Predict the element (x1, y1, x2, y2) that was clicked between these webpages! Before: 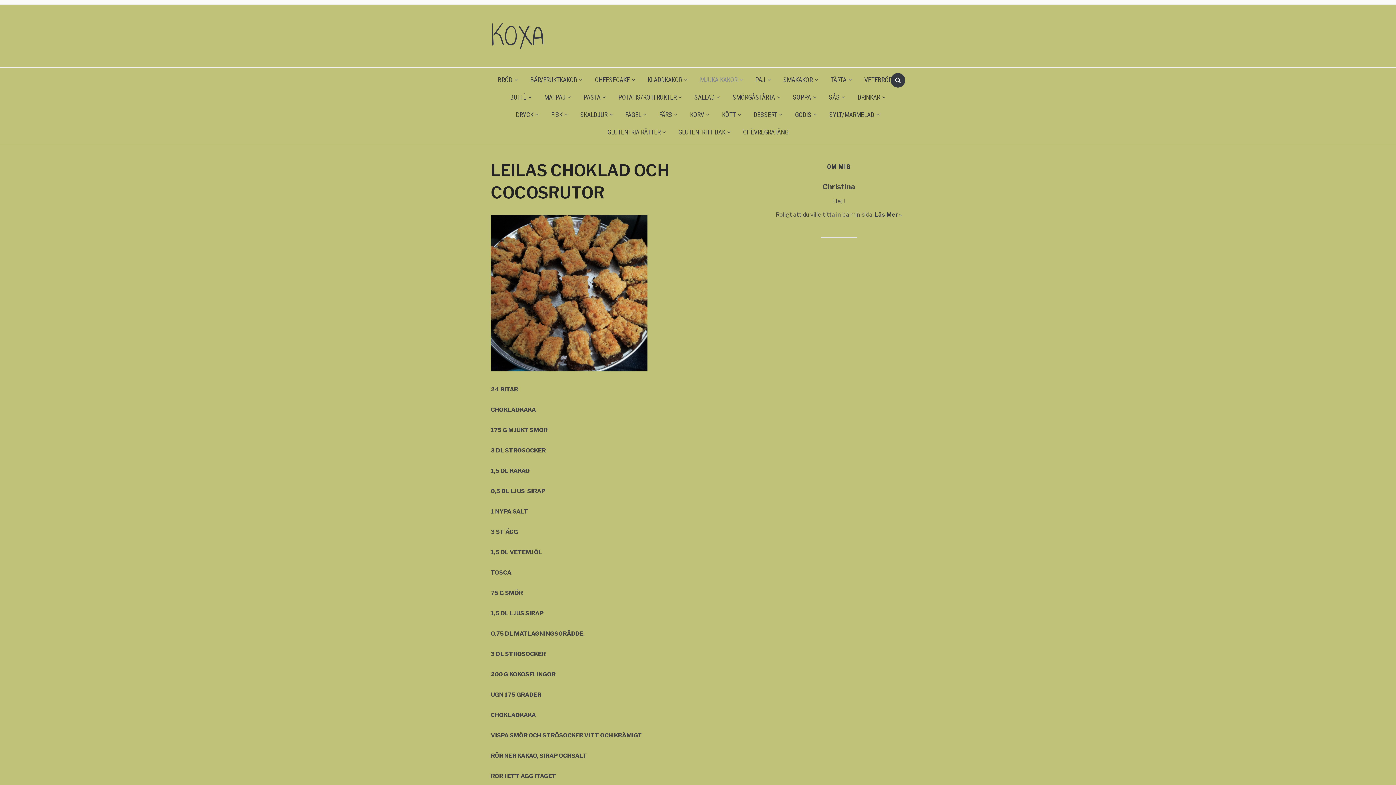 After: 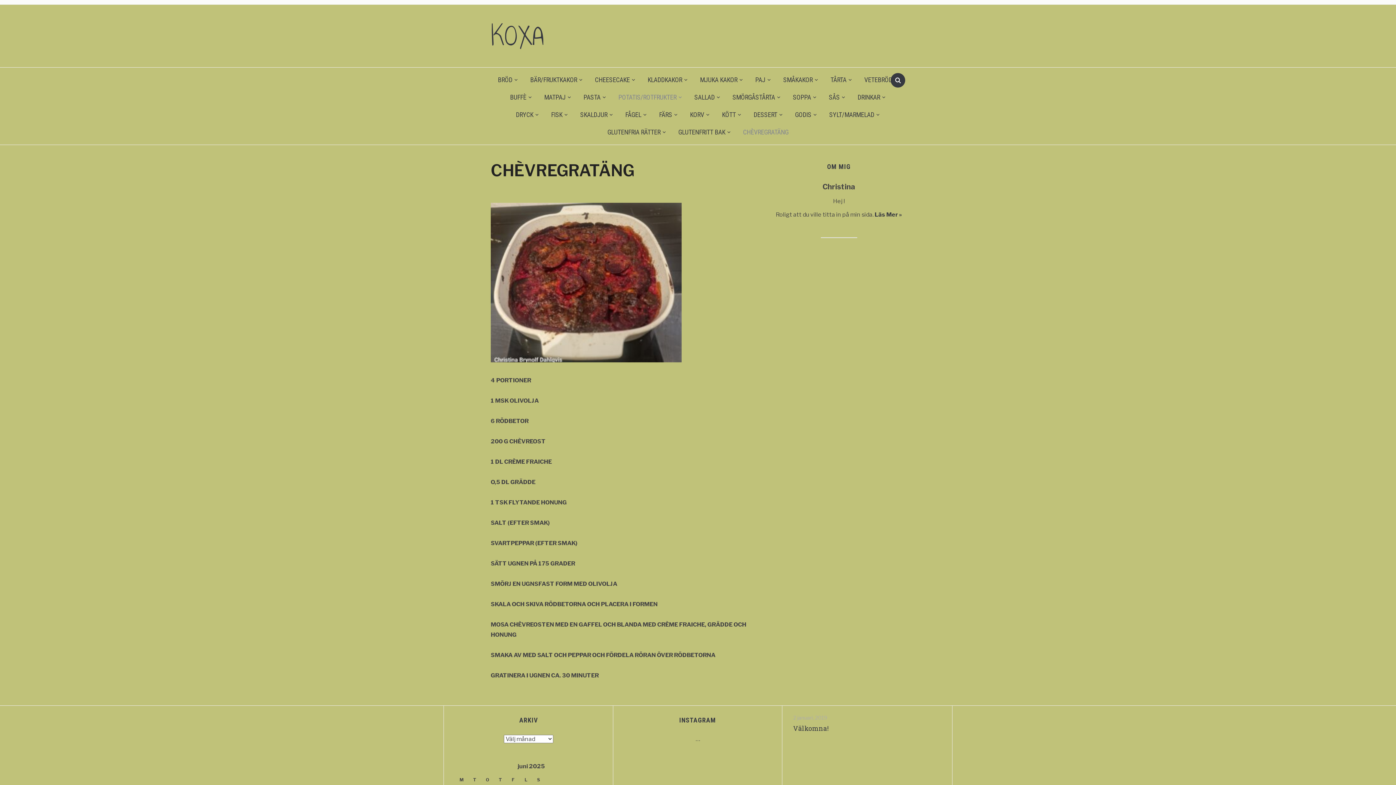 Action: bbox: (737, 123, 794, 141) label: CHÈVREGRATÄNG